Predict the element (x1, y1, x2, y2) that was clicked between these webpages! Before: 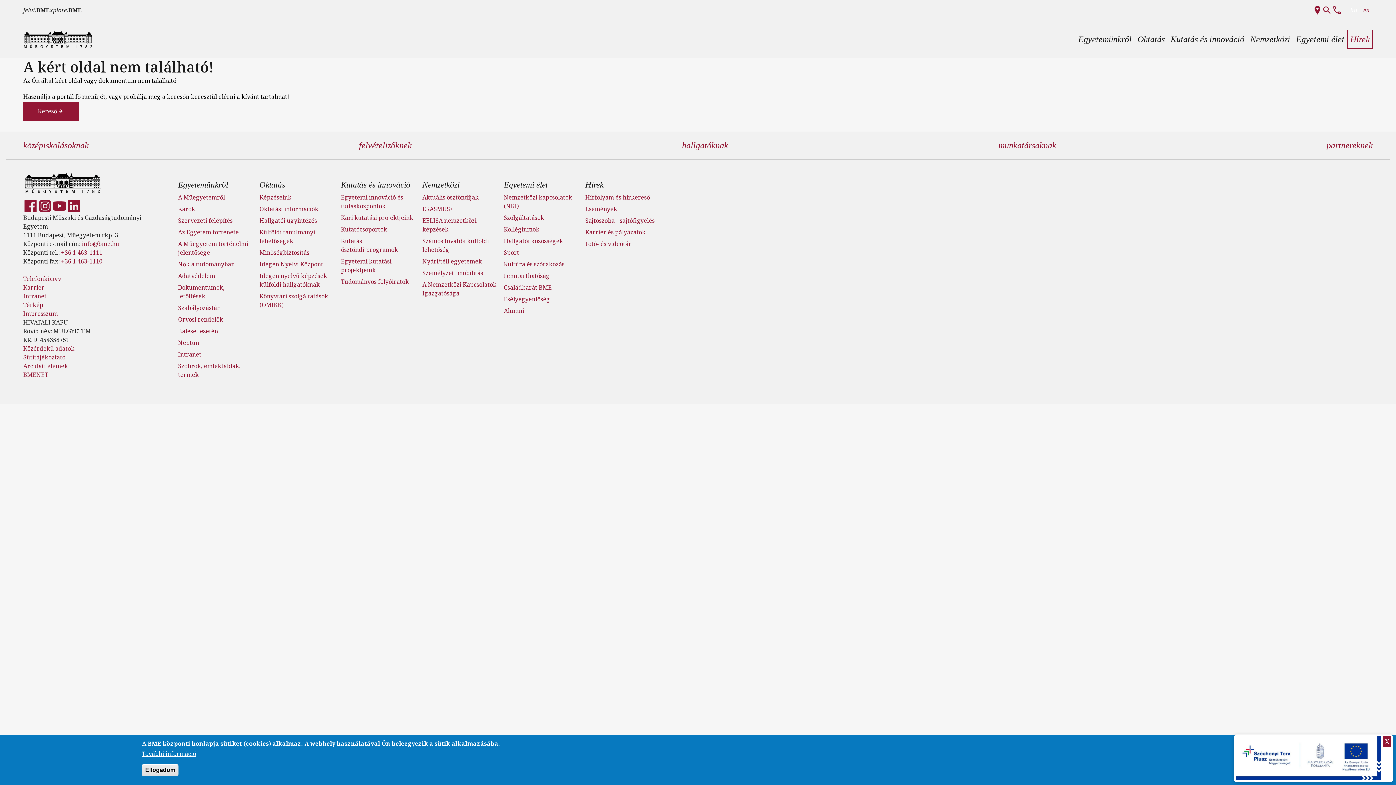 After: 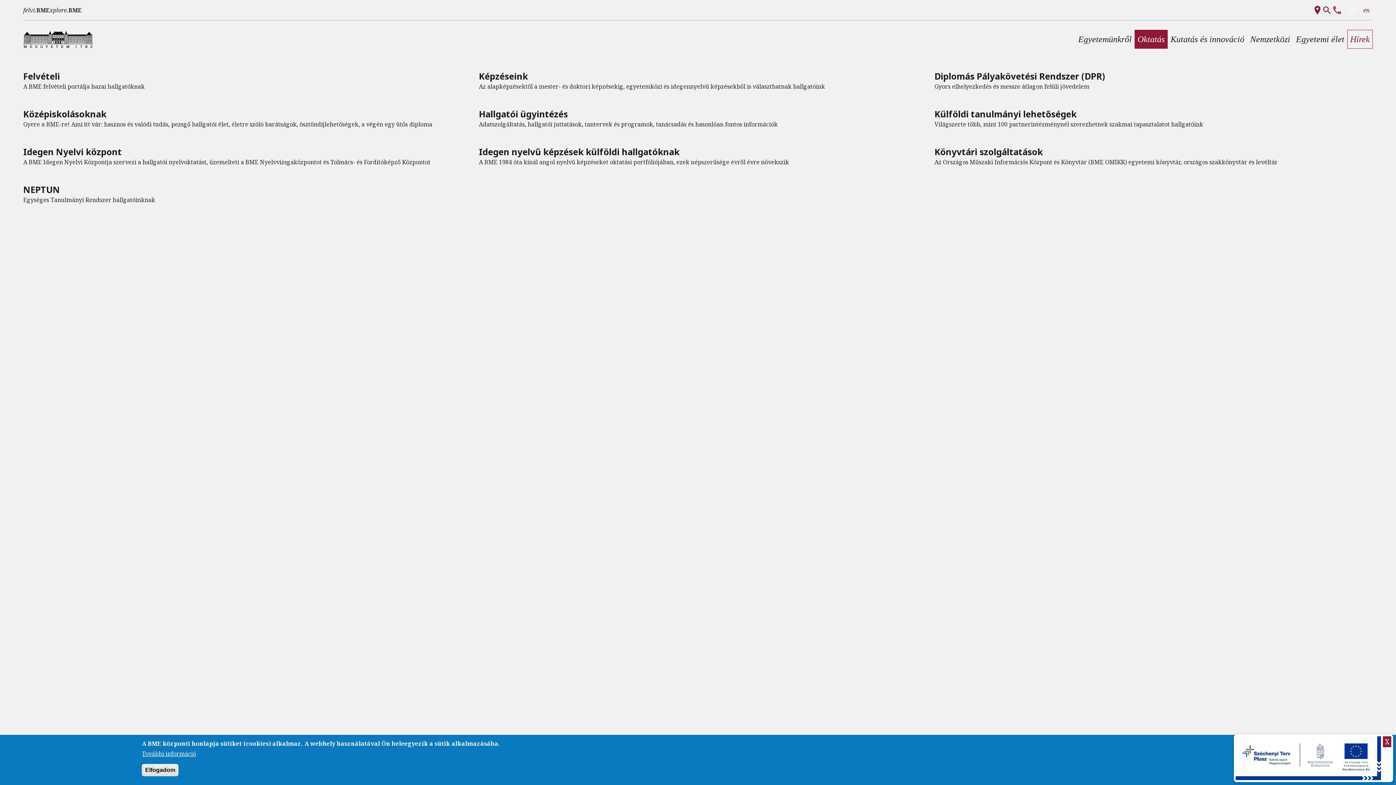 Action: bbox: (1134, 29, 1168, 48) label: Oktatás